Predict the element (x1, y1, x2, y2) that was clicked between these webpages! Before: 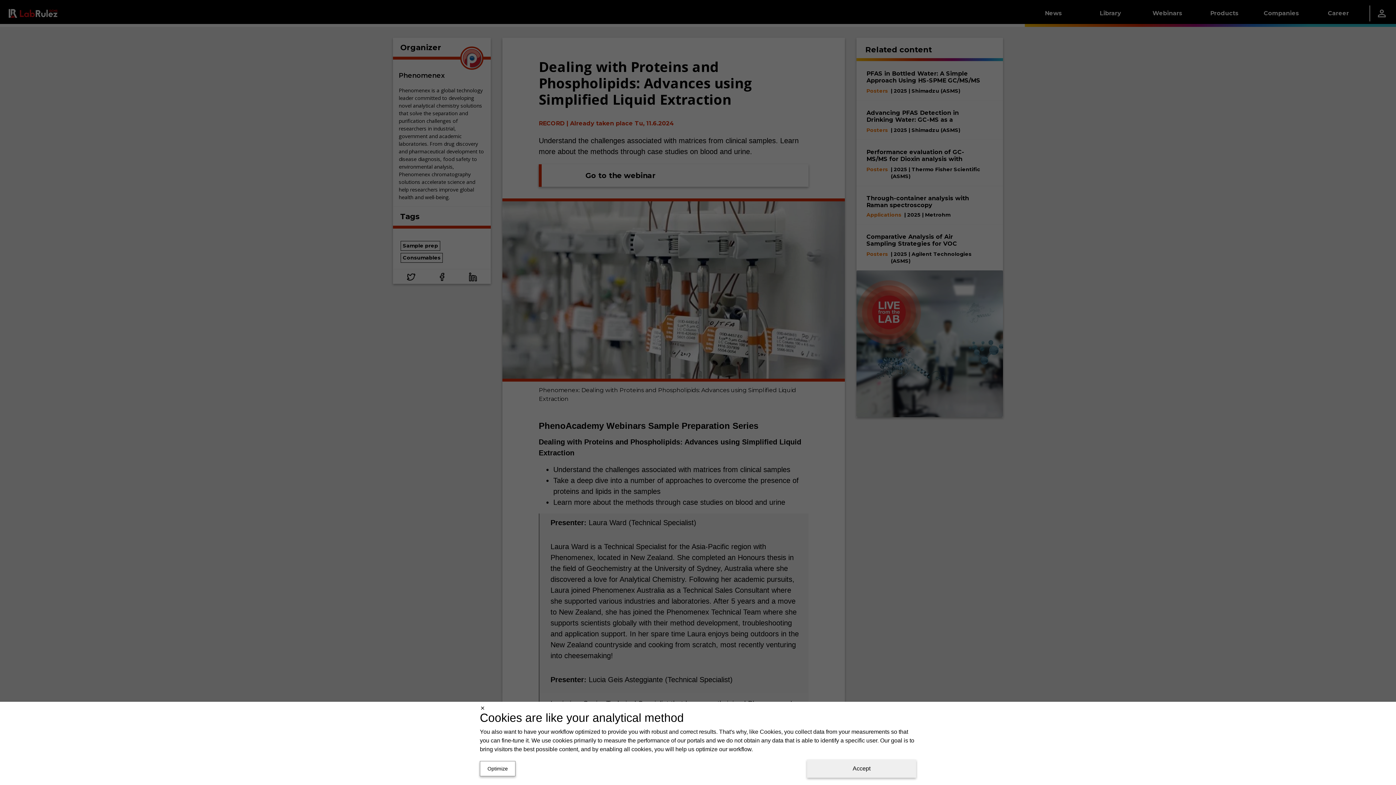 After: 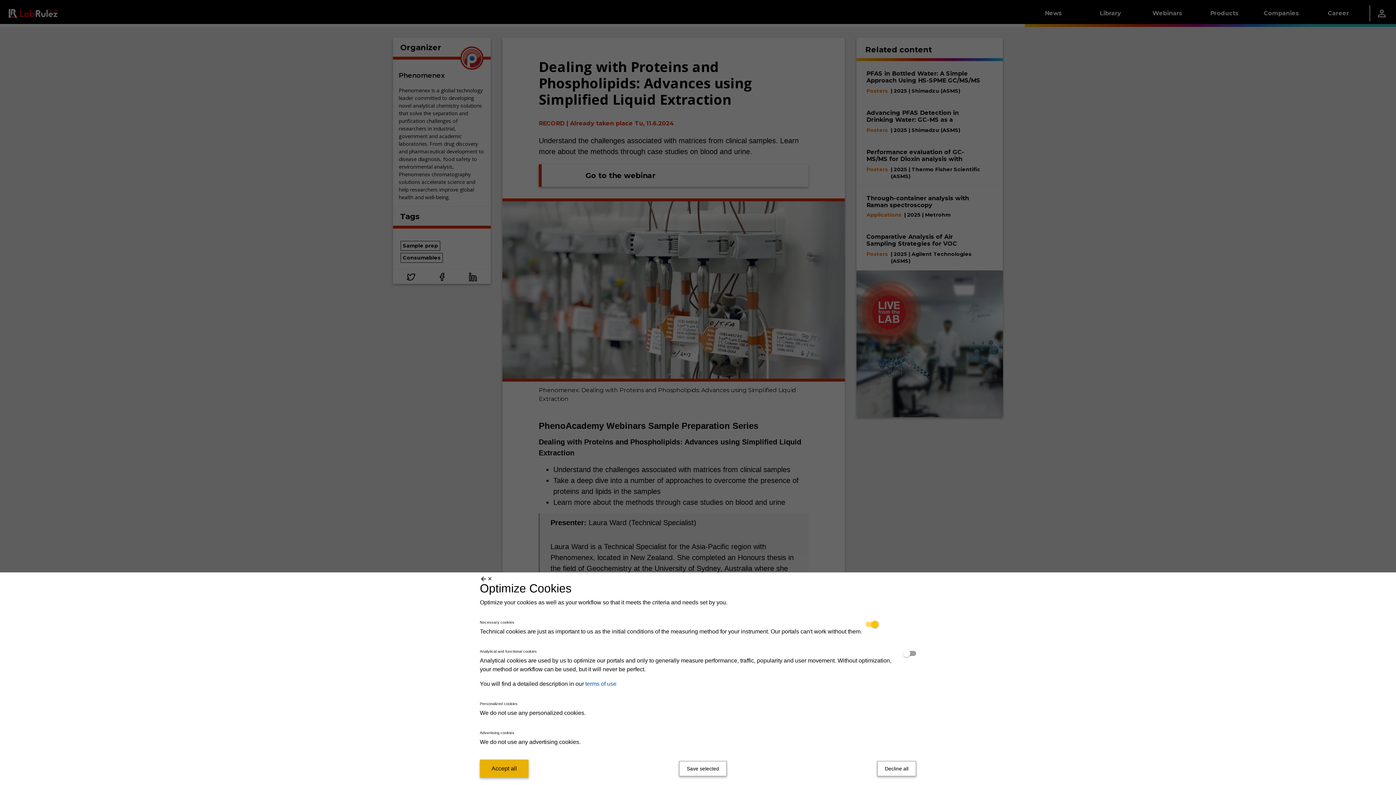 Action: label: Optimize bbox: (480, 761, 515, 776)